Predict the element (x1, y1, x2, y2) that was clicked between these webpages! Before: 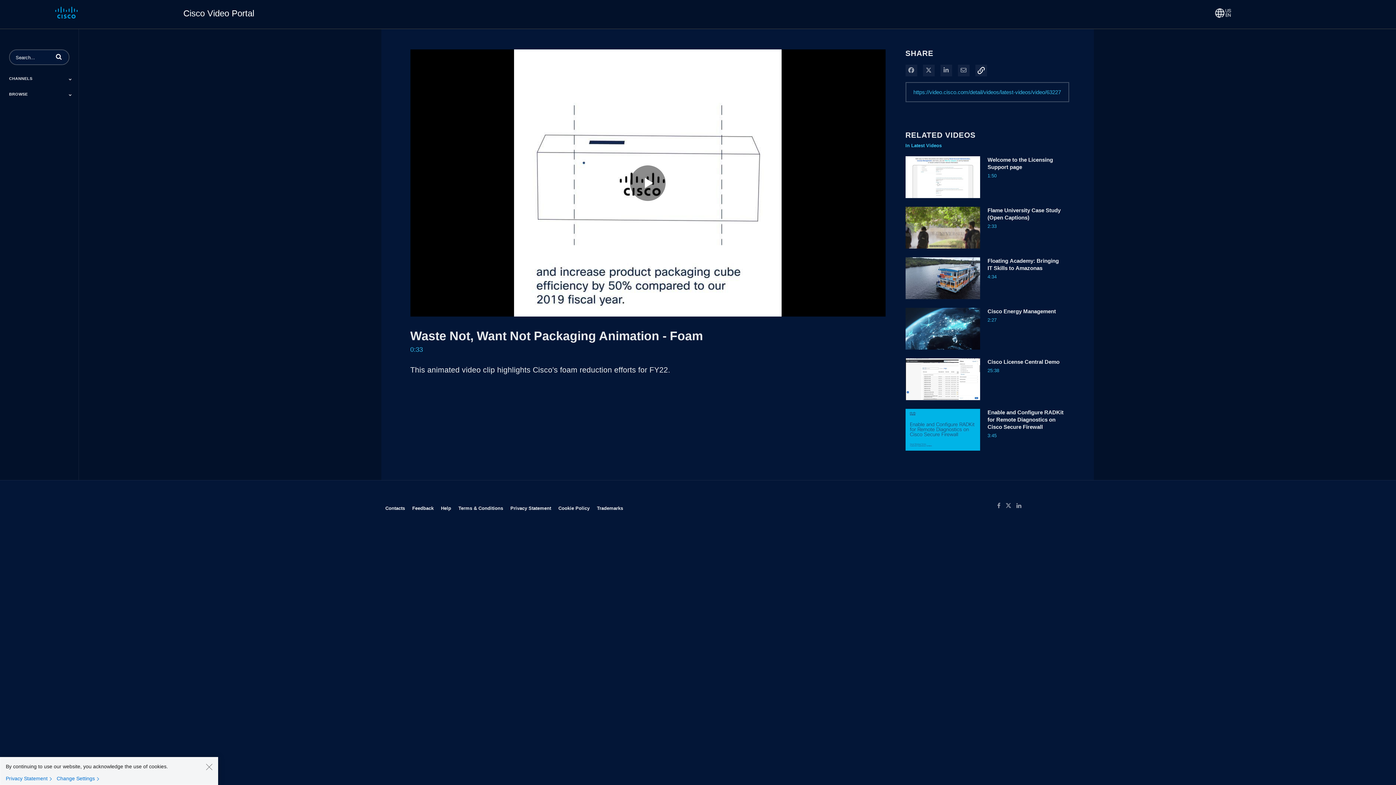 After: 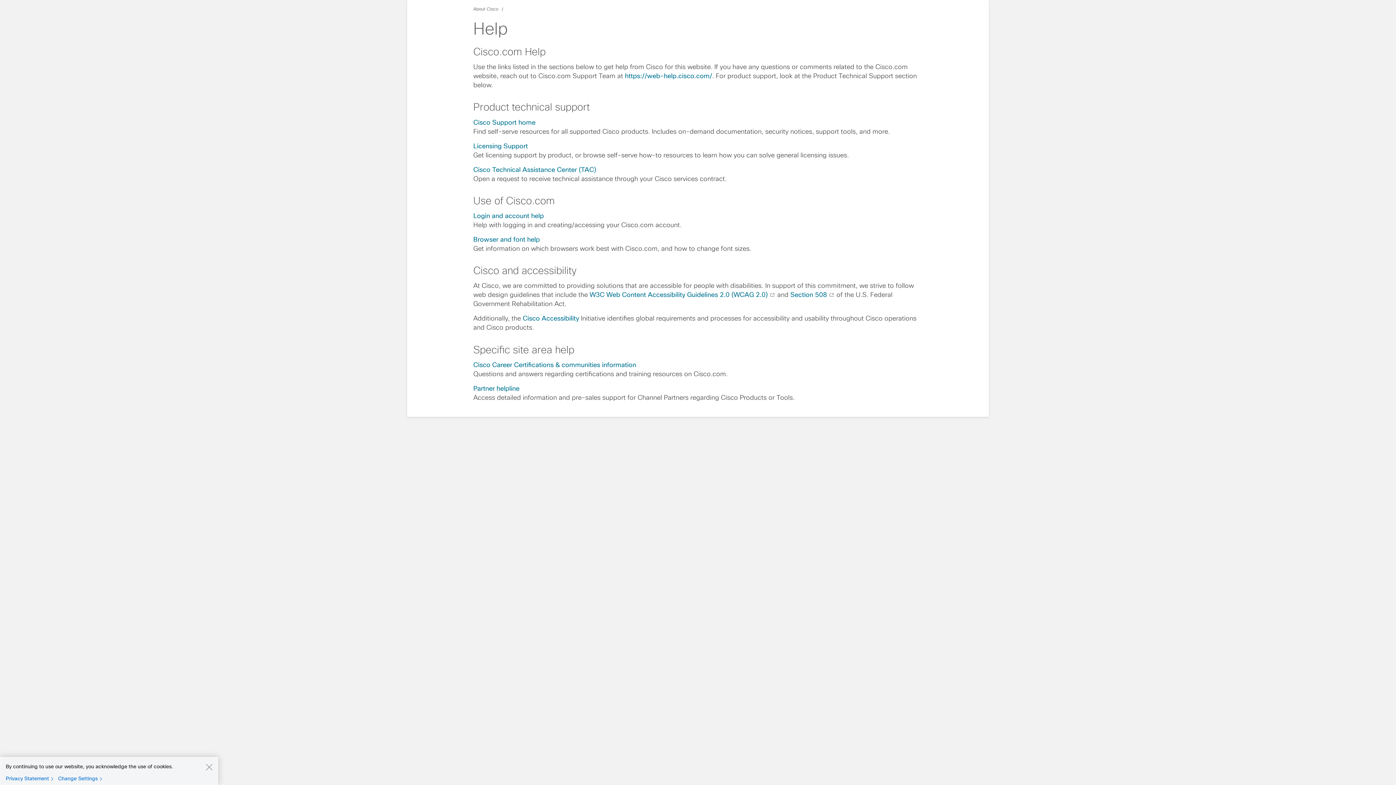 Action: bbox: (441, 503, 451, 513) label: Help
Opens in new window